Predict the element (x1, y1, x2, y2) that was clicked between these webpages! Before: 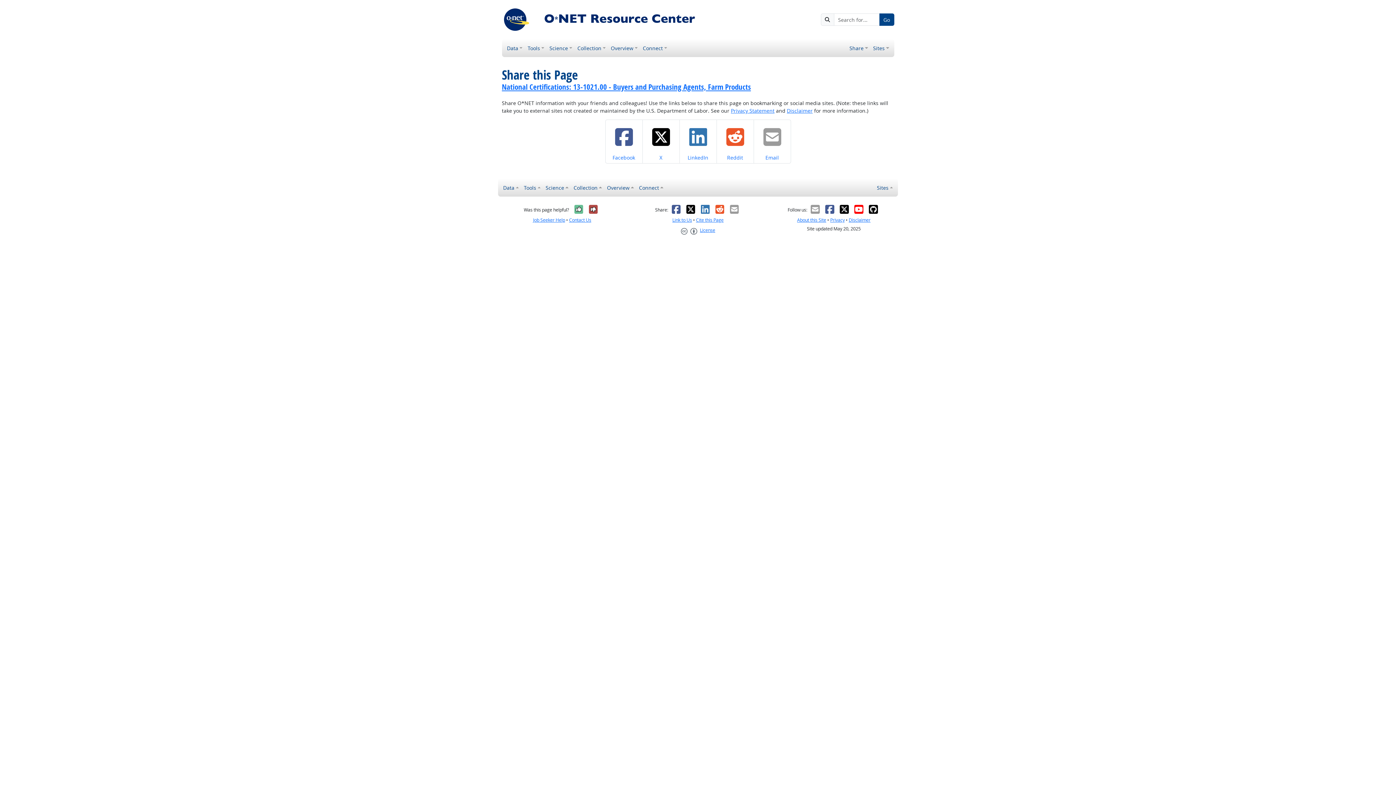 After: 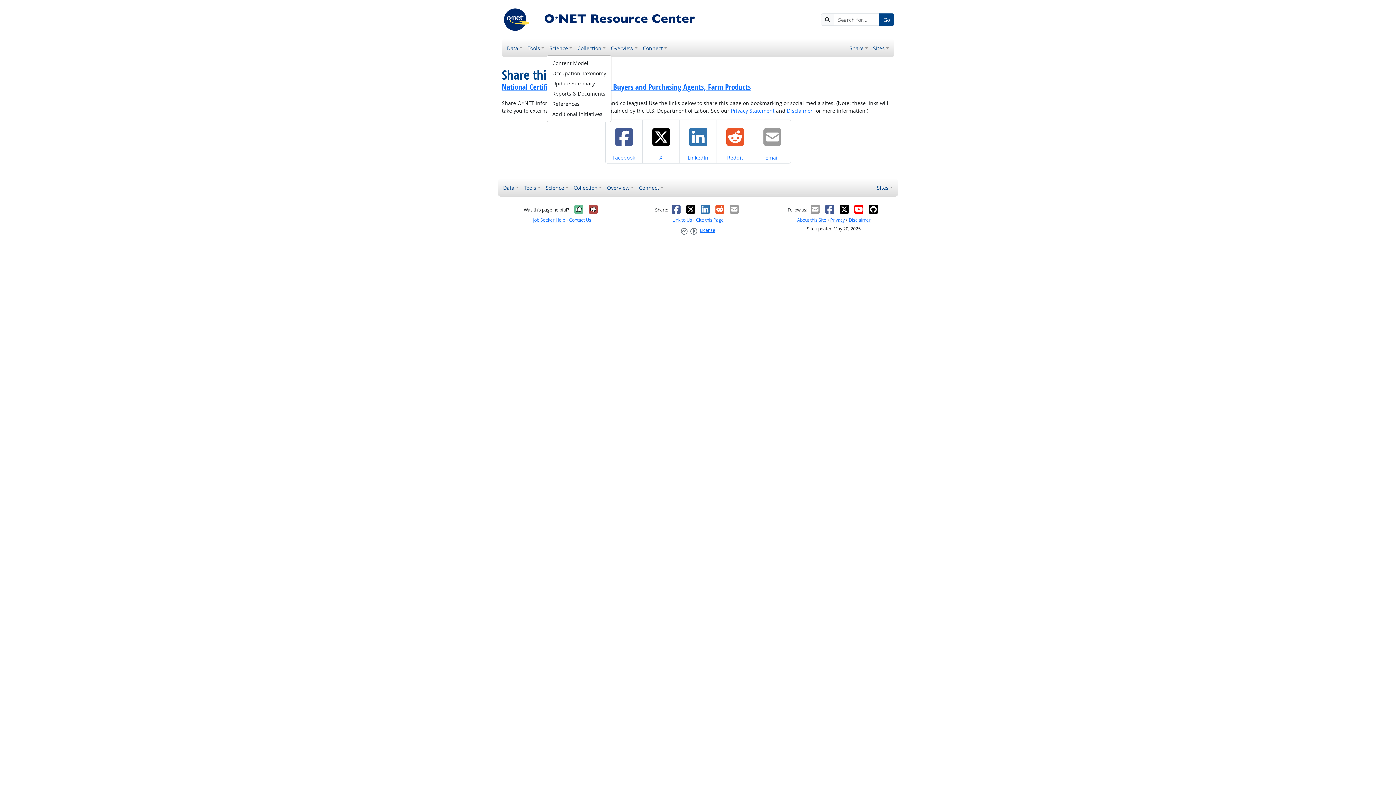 Action: bbox: (547, 41, 575, 54) label: Science